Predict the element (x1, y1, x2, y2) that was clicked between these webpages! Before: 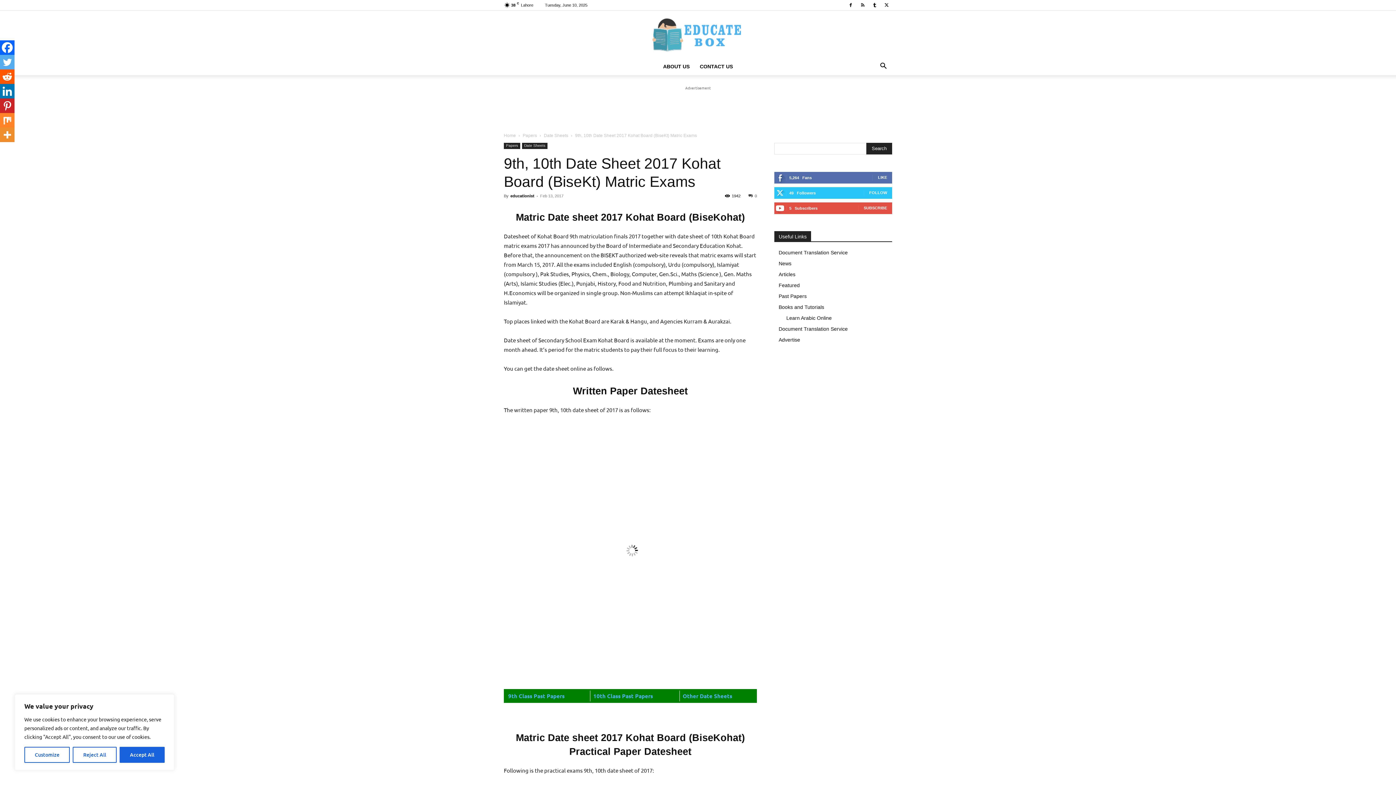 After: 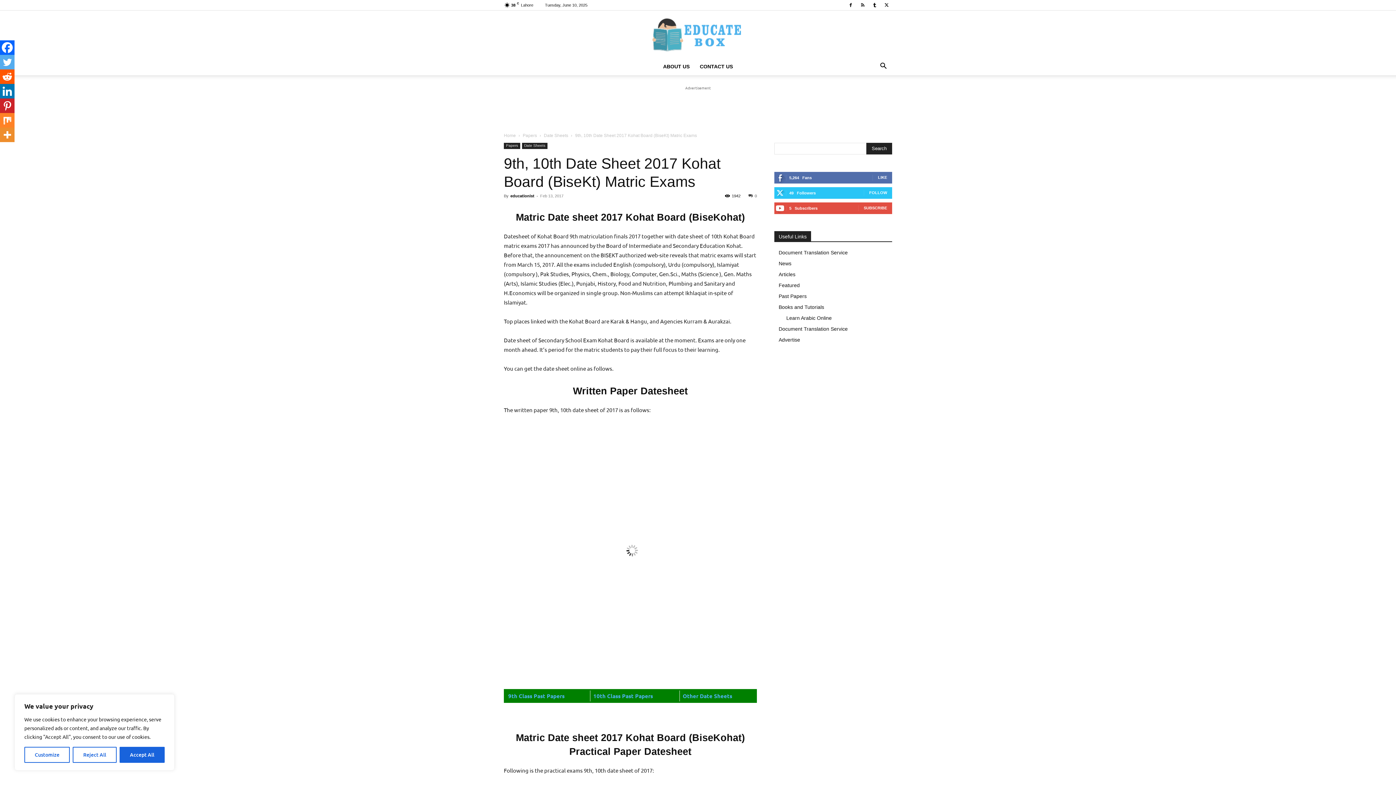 Action: label: Search bbox: (874, 64, 892, 69)